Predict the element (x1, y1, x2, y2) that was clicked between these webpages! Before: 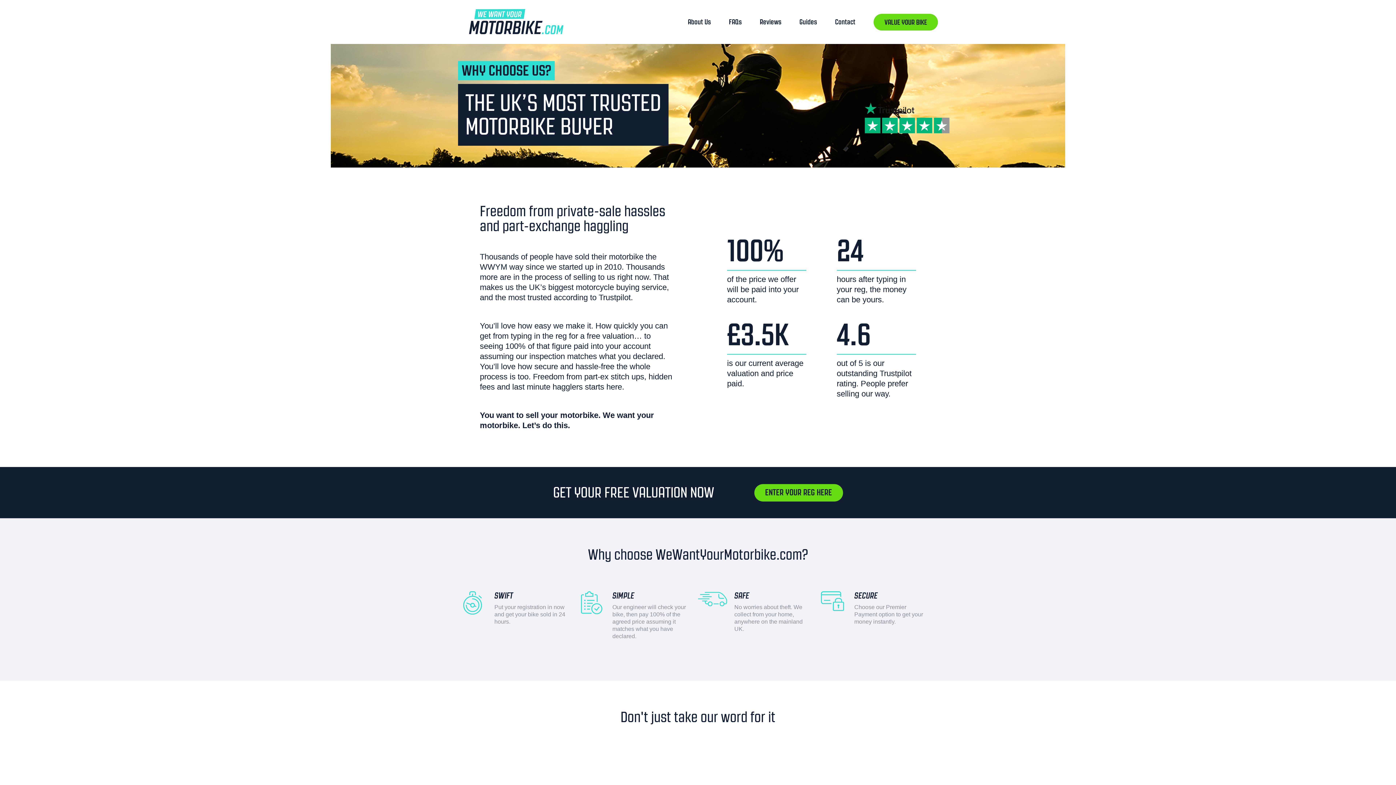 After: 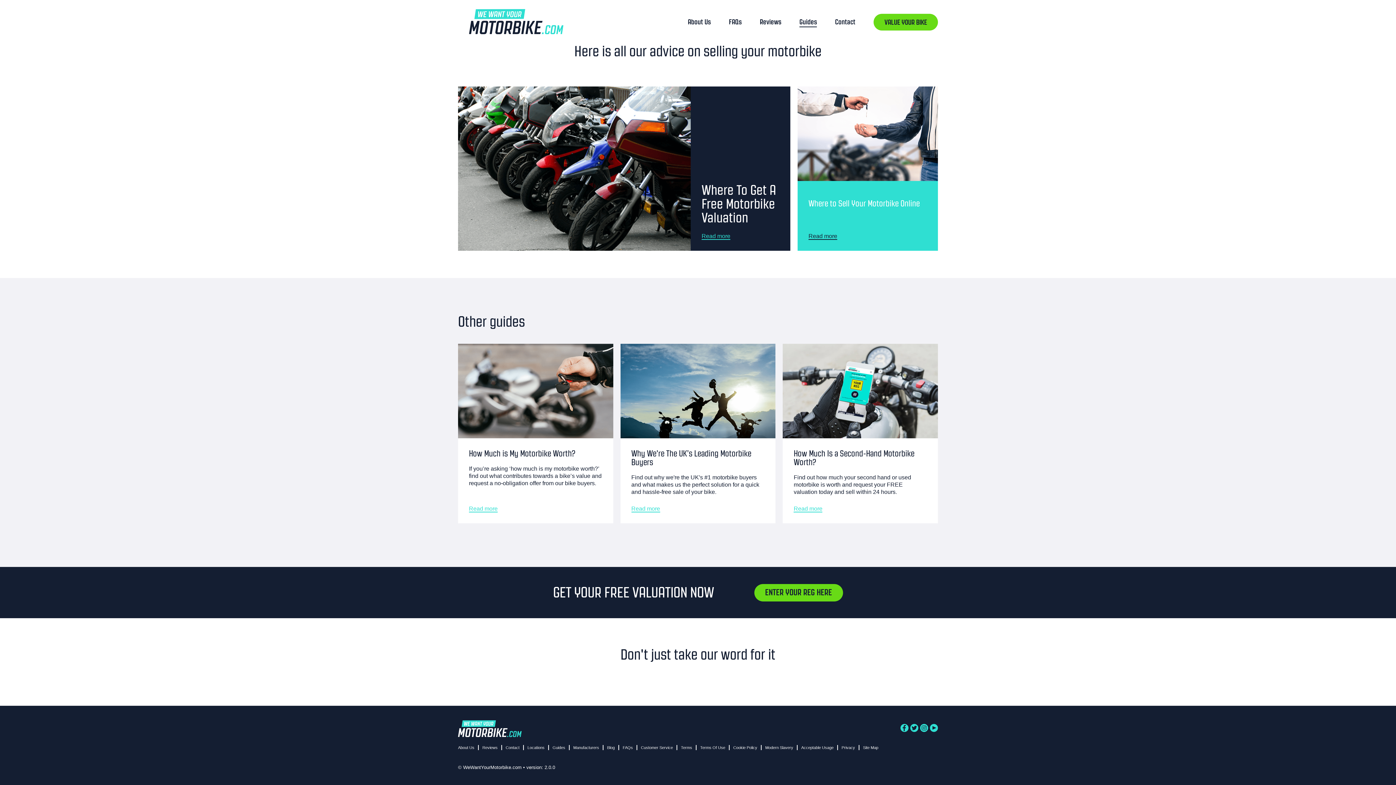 Action: bbox: (799, 16, 817, 27) label: Guides